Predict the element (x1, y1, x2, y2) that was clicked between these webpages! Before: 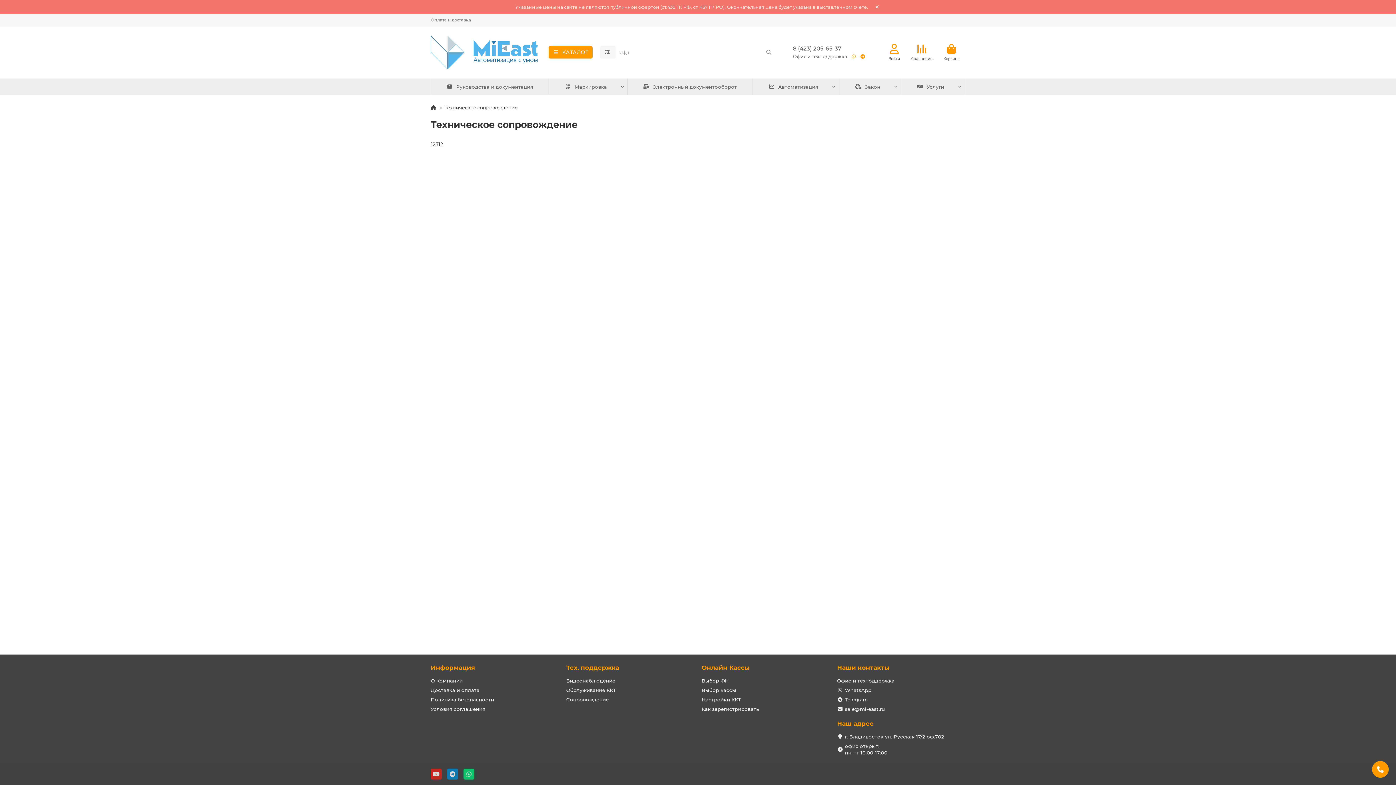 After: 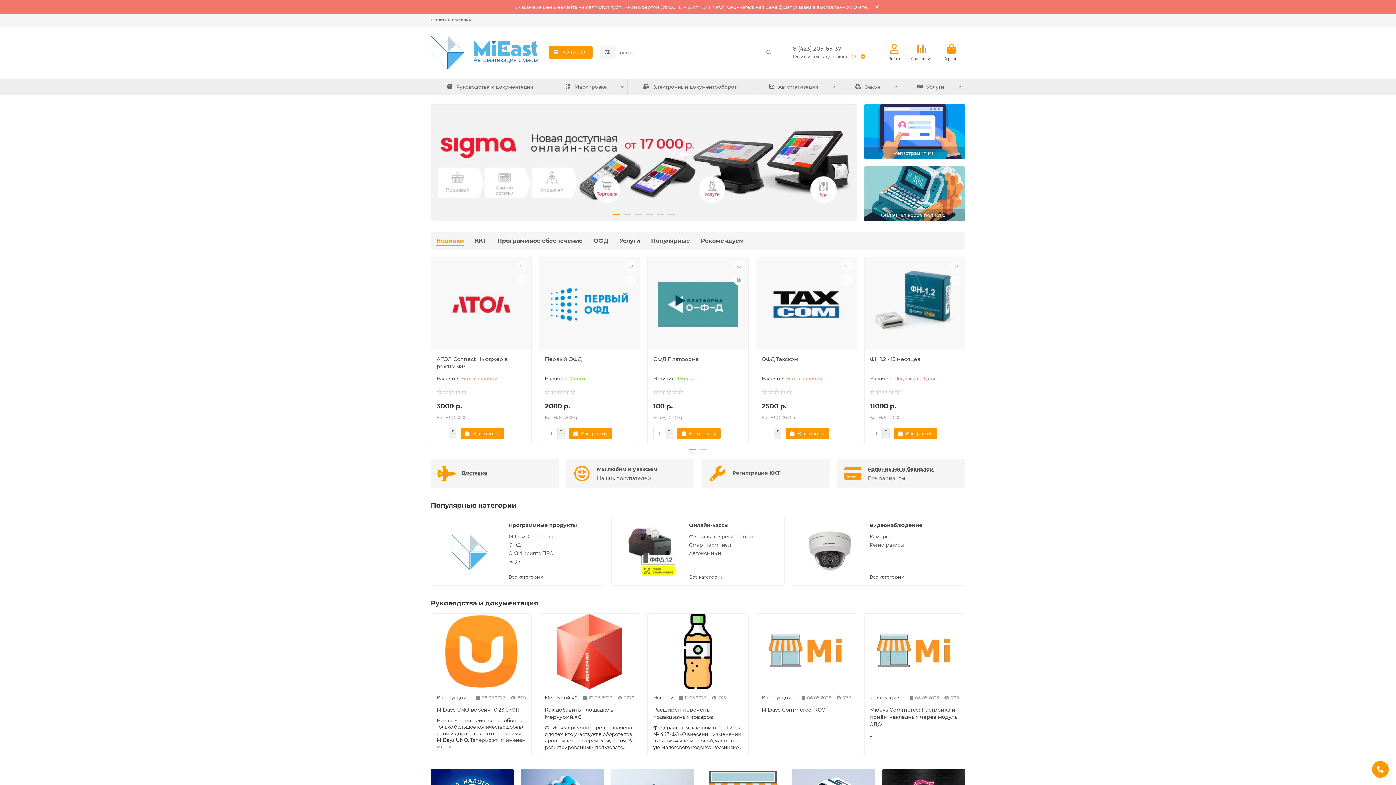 Action: label: Настройки ККТ bbox: (701, 696, 741, 703)